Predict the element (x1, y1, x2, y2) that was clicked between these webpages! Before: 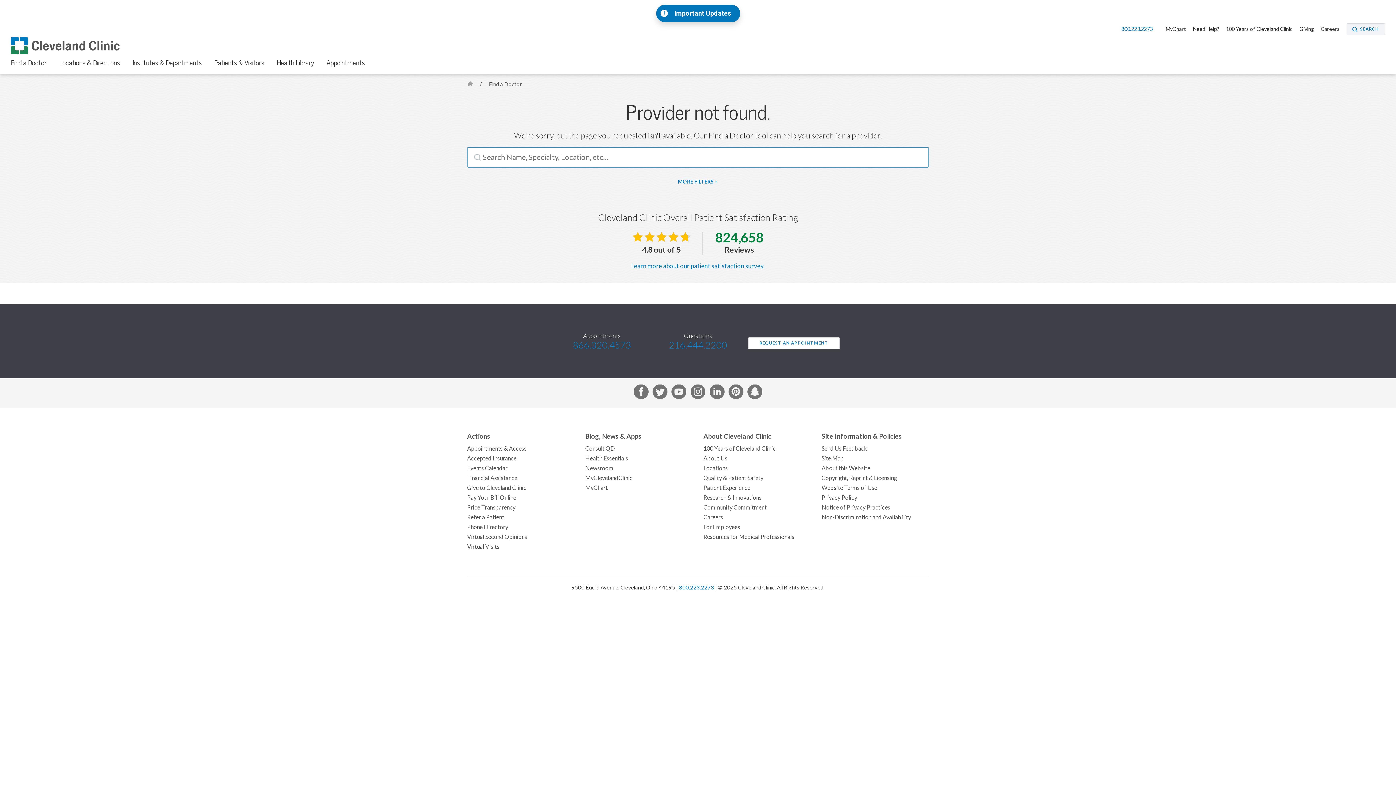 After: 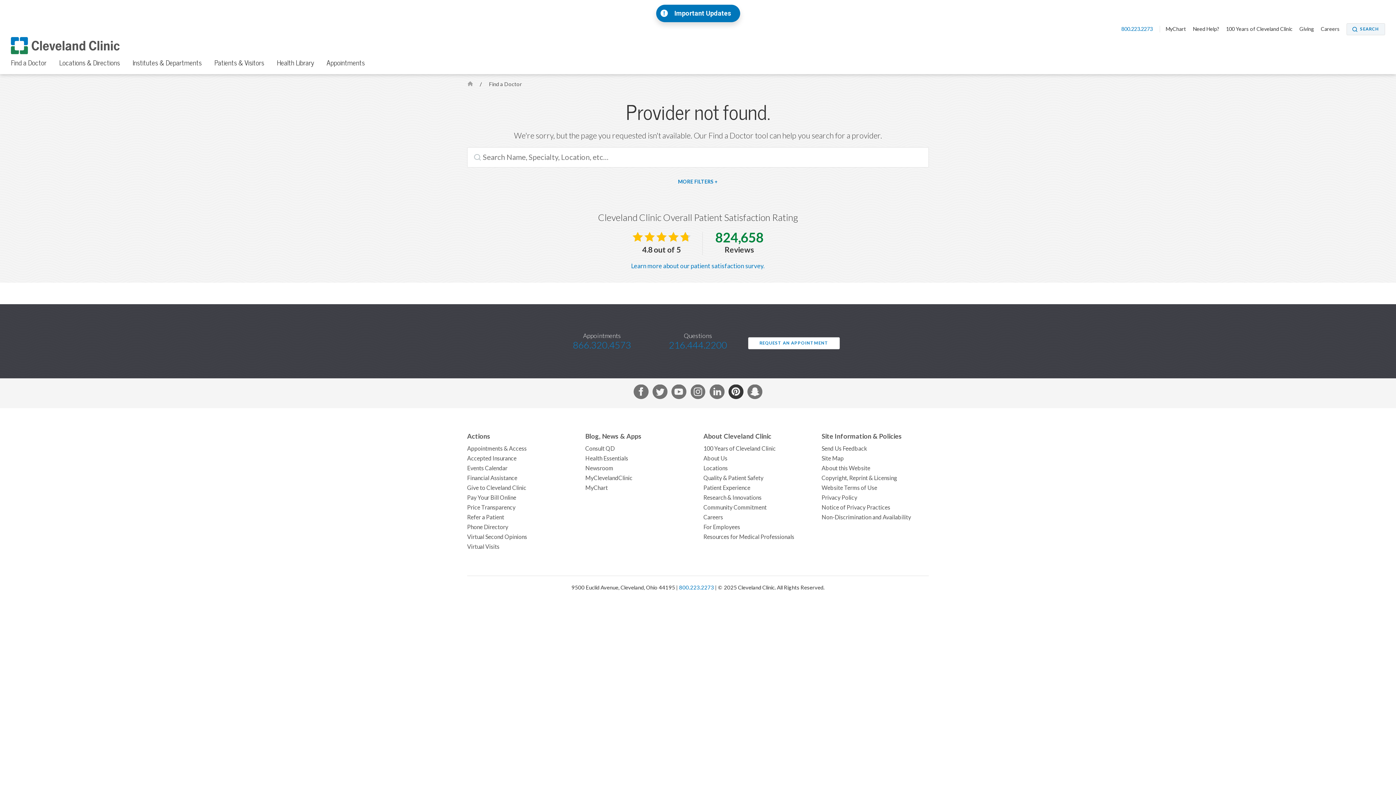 Action: label: Pinterest bbox: (728, 384, 743, 402)